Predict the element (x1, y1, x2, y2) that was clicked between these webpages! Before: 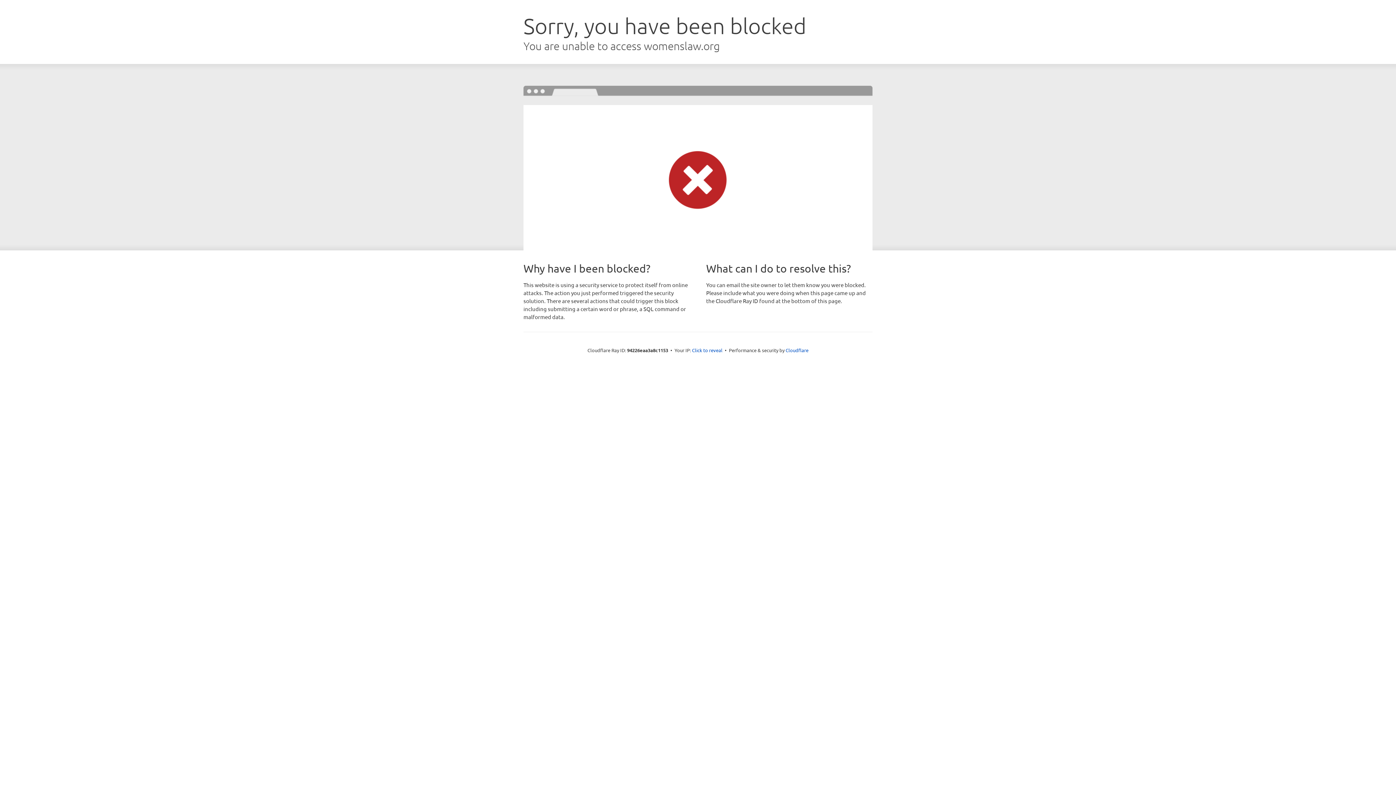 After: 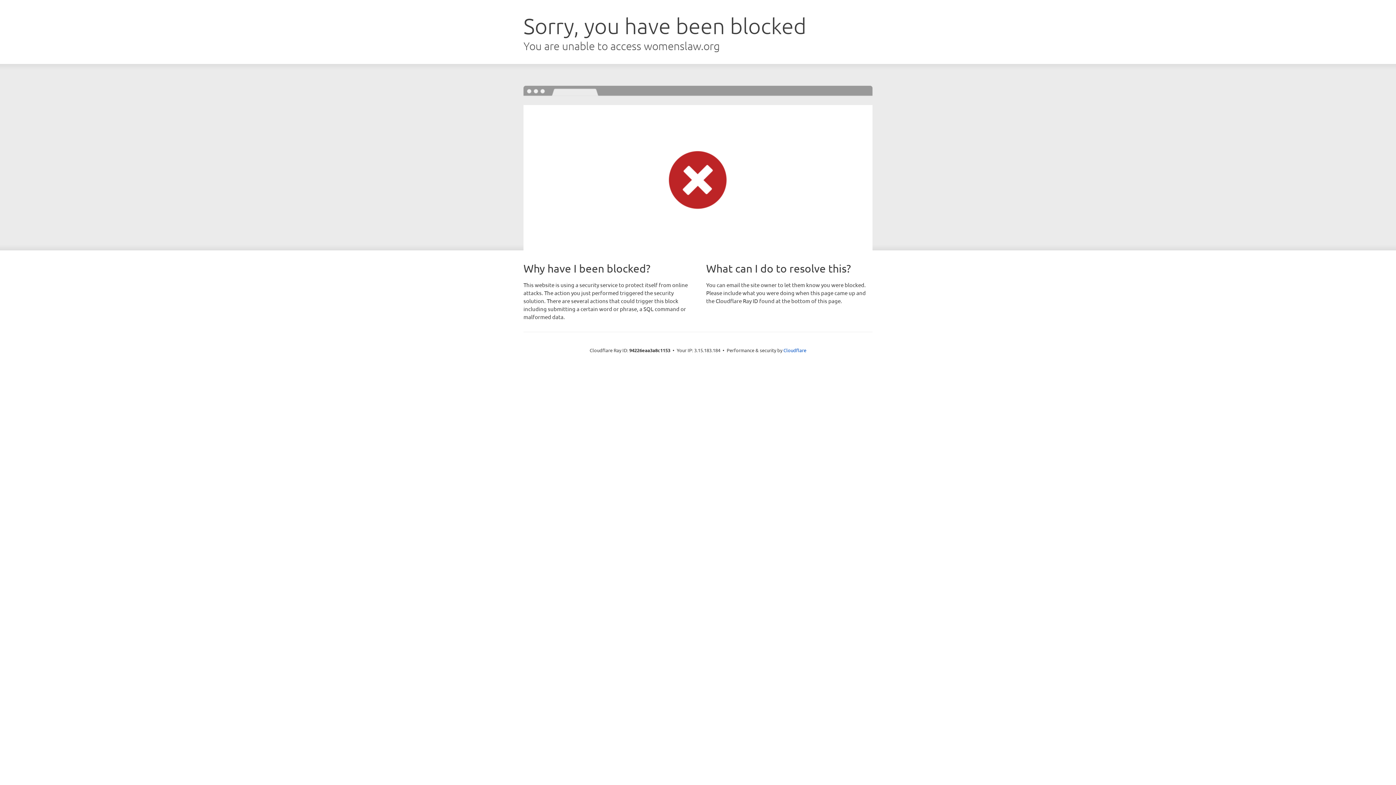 Action: bbox: (692, 346, 722, 353) label: Click to reveal